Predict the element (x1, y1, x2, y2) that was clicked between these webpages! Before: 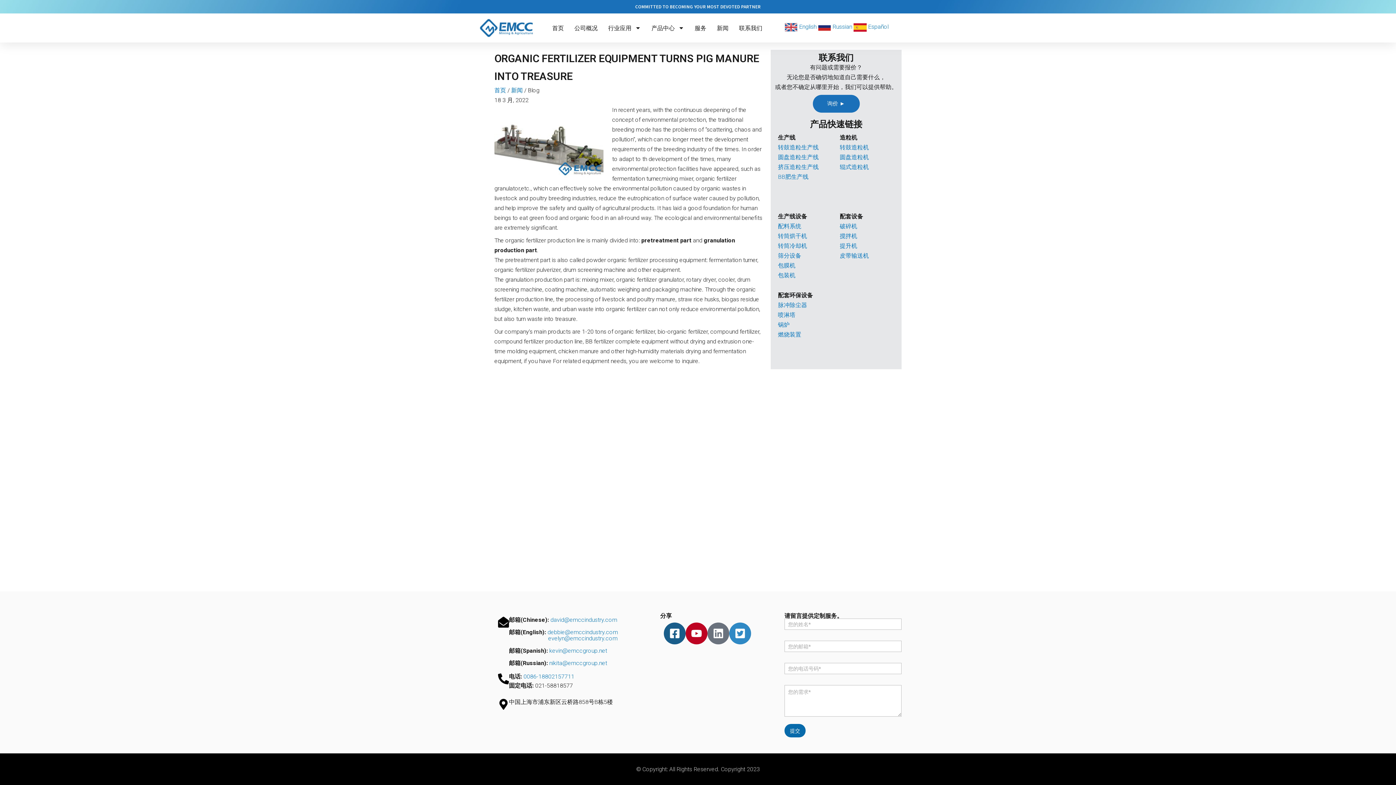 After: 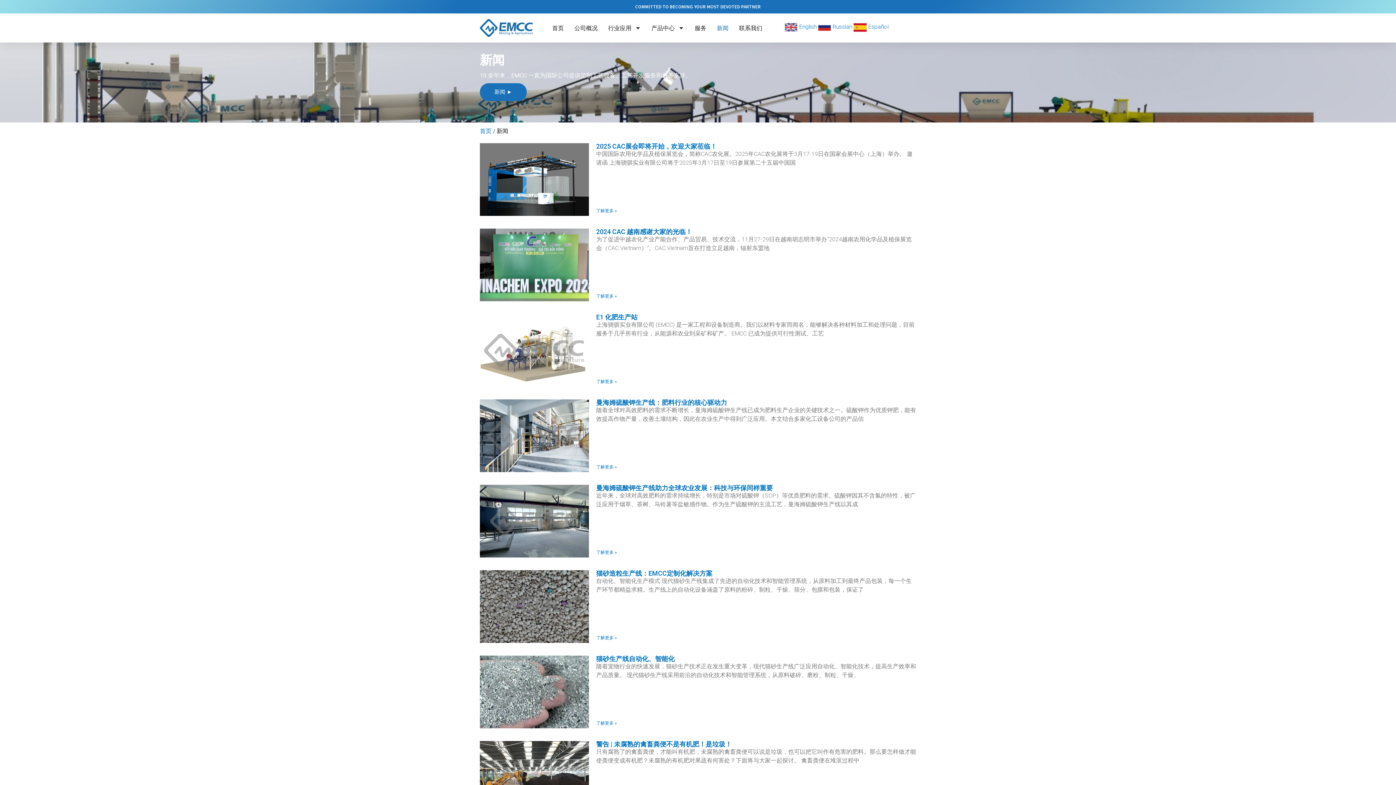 Action: bbox: (717, 19, 728, 36) label: 新闻